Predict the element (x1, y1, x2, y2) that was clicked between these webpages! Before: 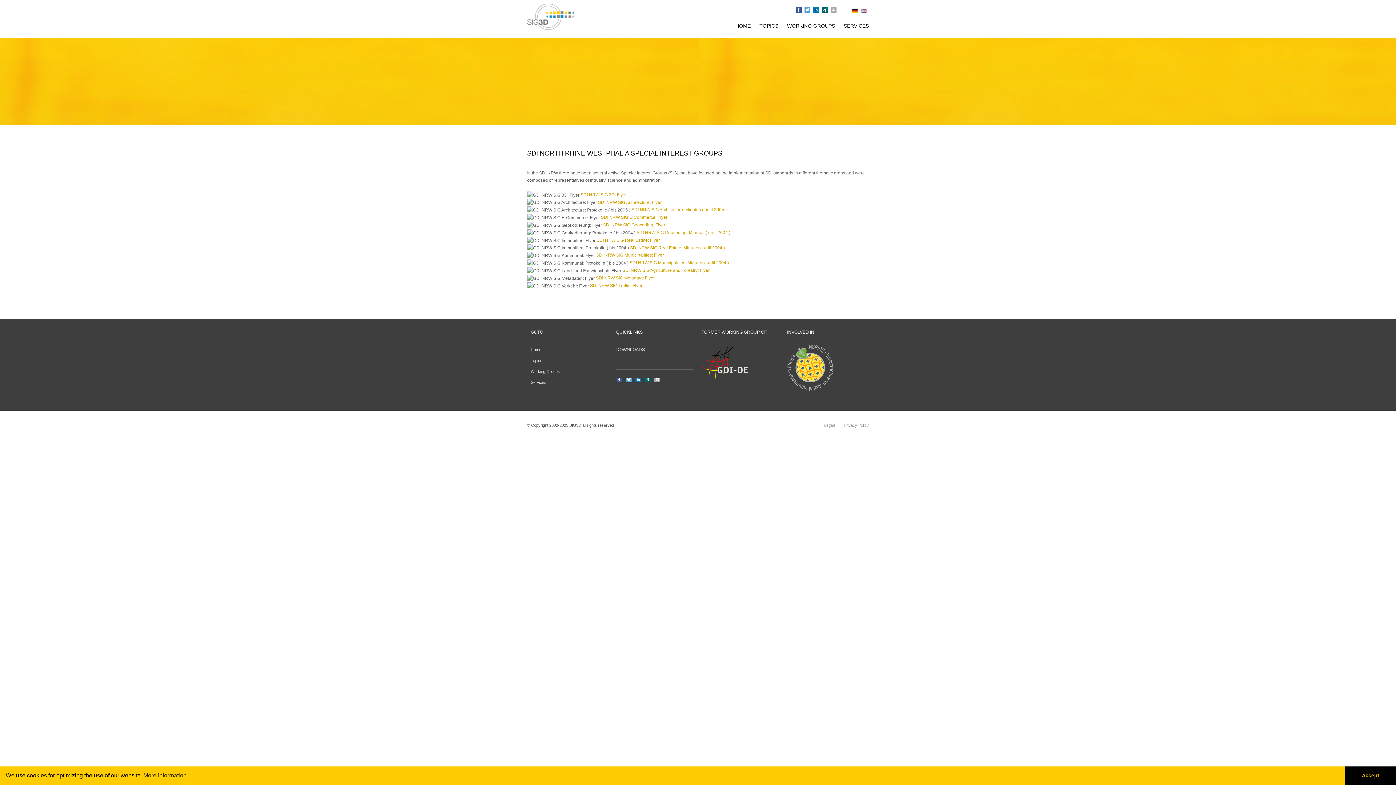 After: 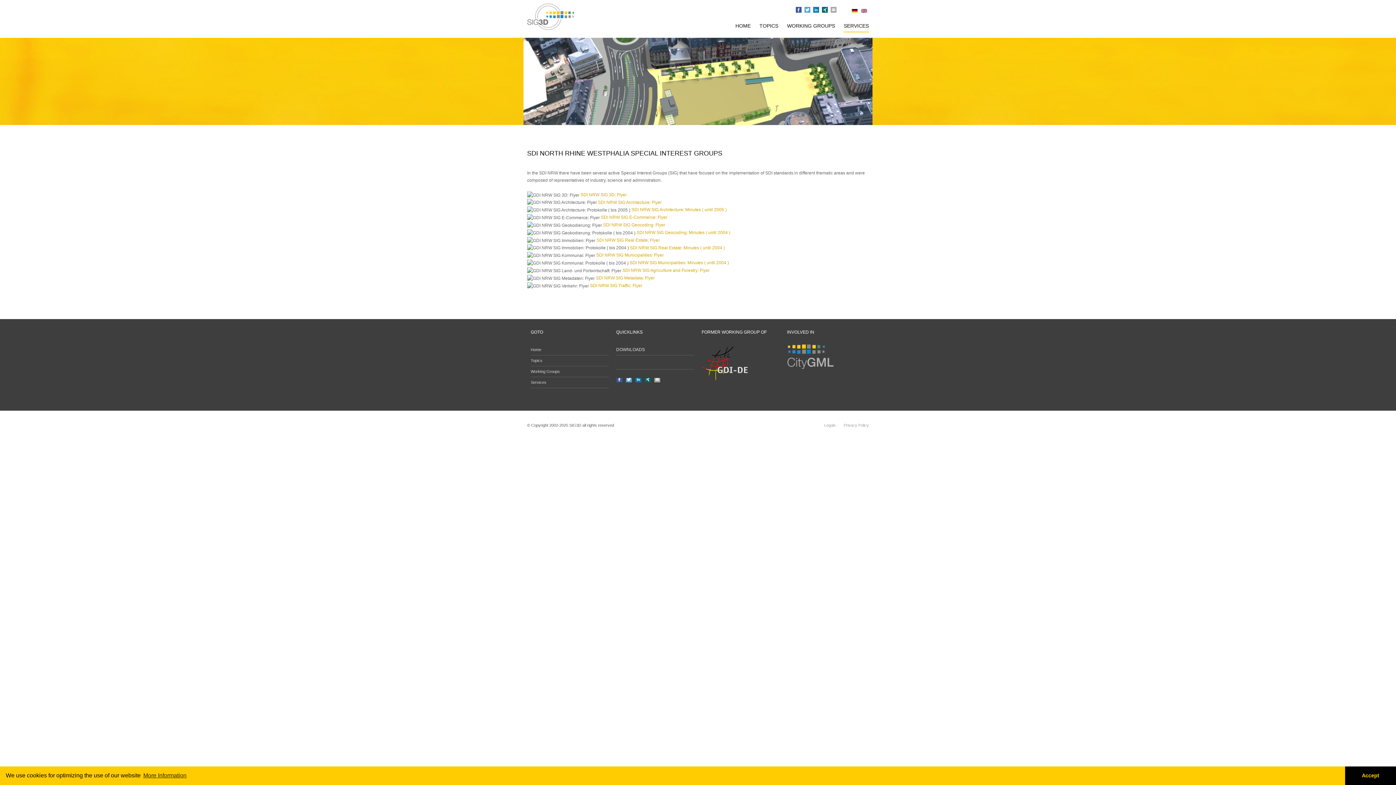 Action: bbox: (626, 376, 632, 382) label: Twitter